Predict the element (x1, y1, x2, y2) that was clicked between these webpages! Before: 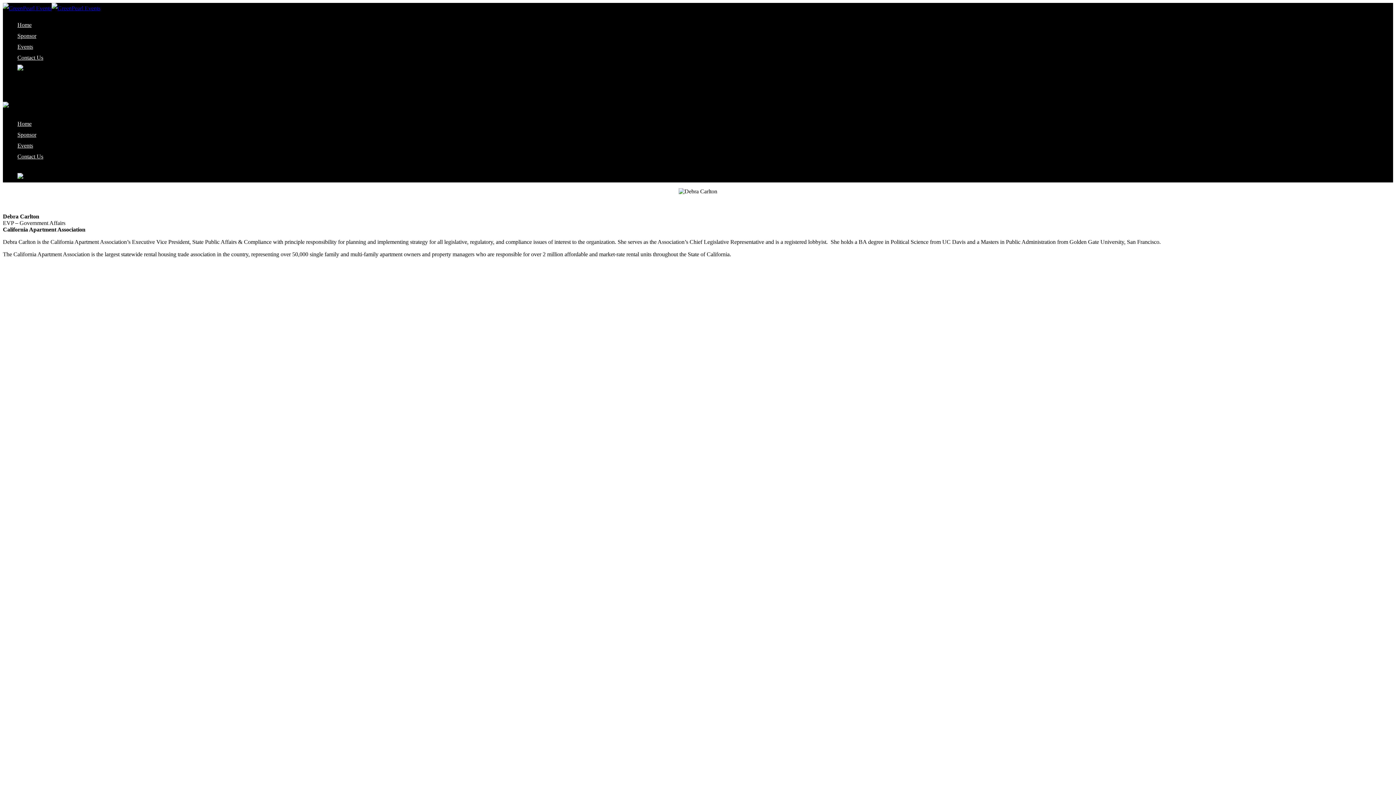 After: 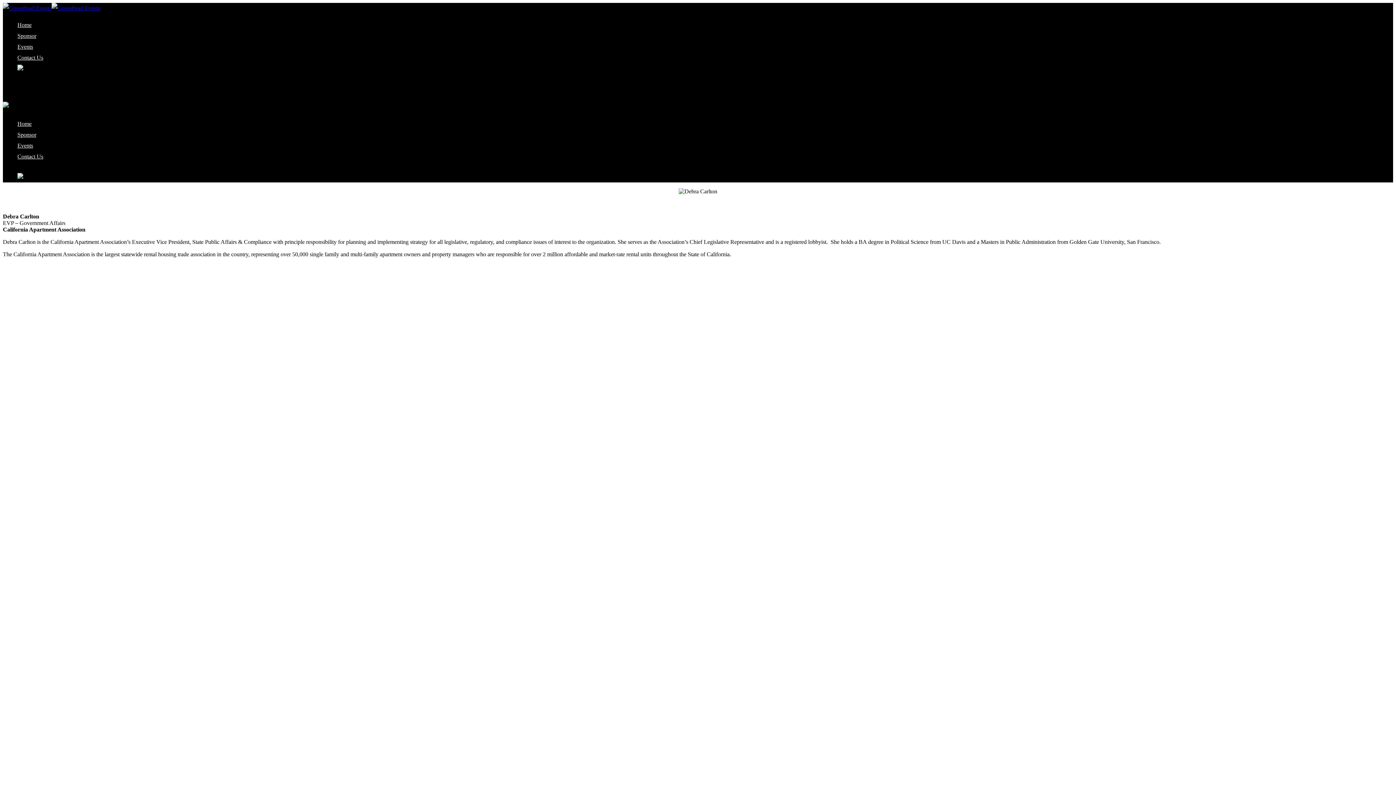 Action: bbox: (17, 65, 23, 73)